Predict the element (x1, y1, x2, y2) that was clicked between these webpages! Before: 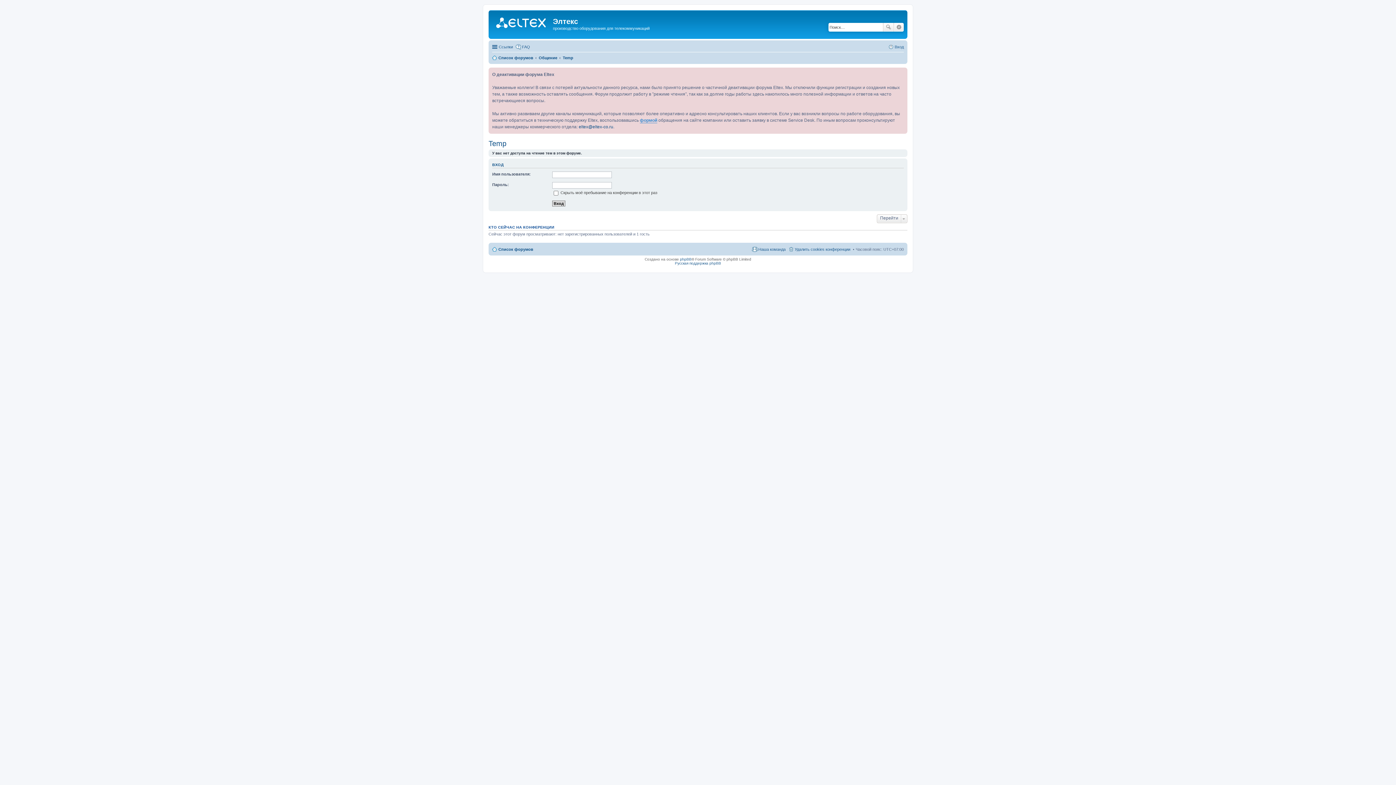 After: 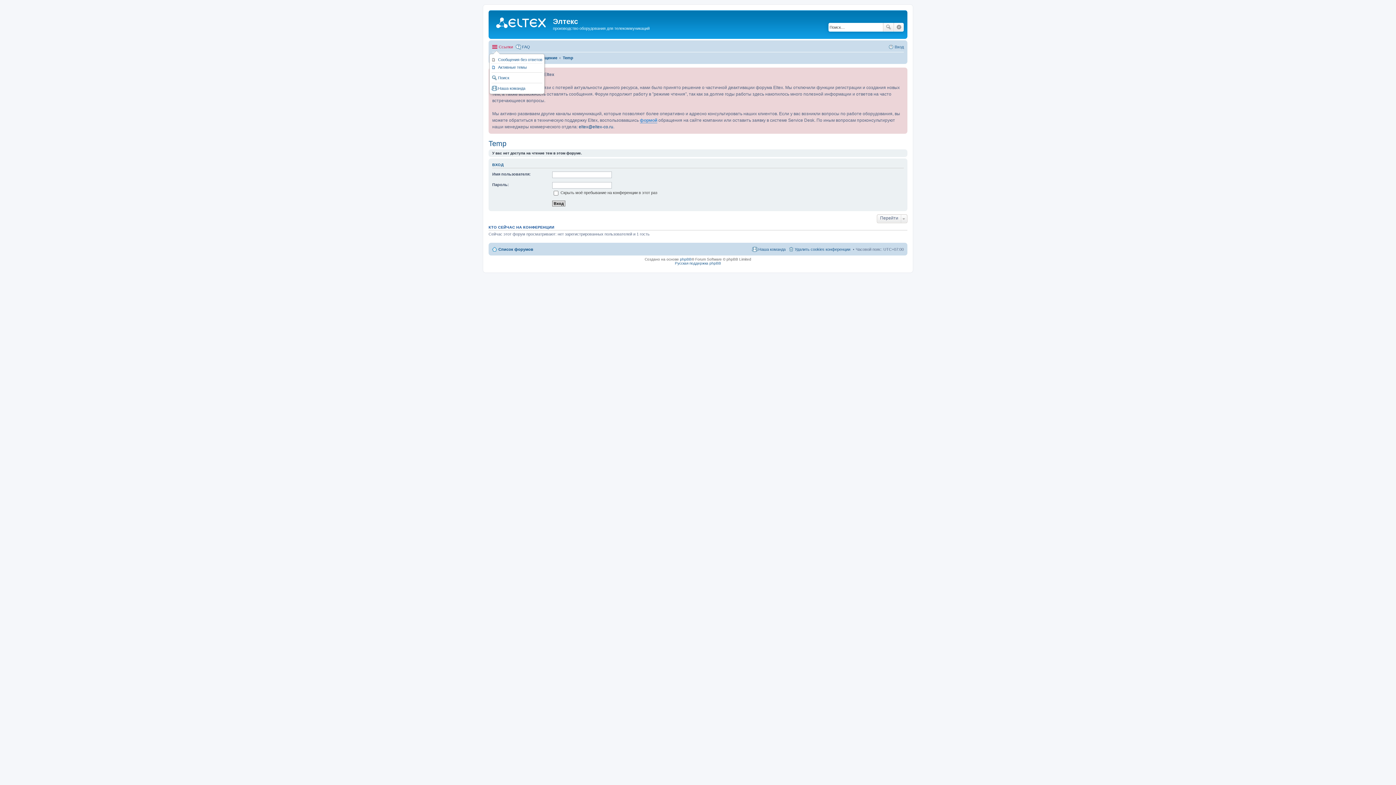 Action: bbox: (492, 42, 513, 51) label: Ссылки